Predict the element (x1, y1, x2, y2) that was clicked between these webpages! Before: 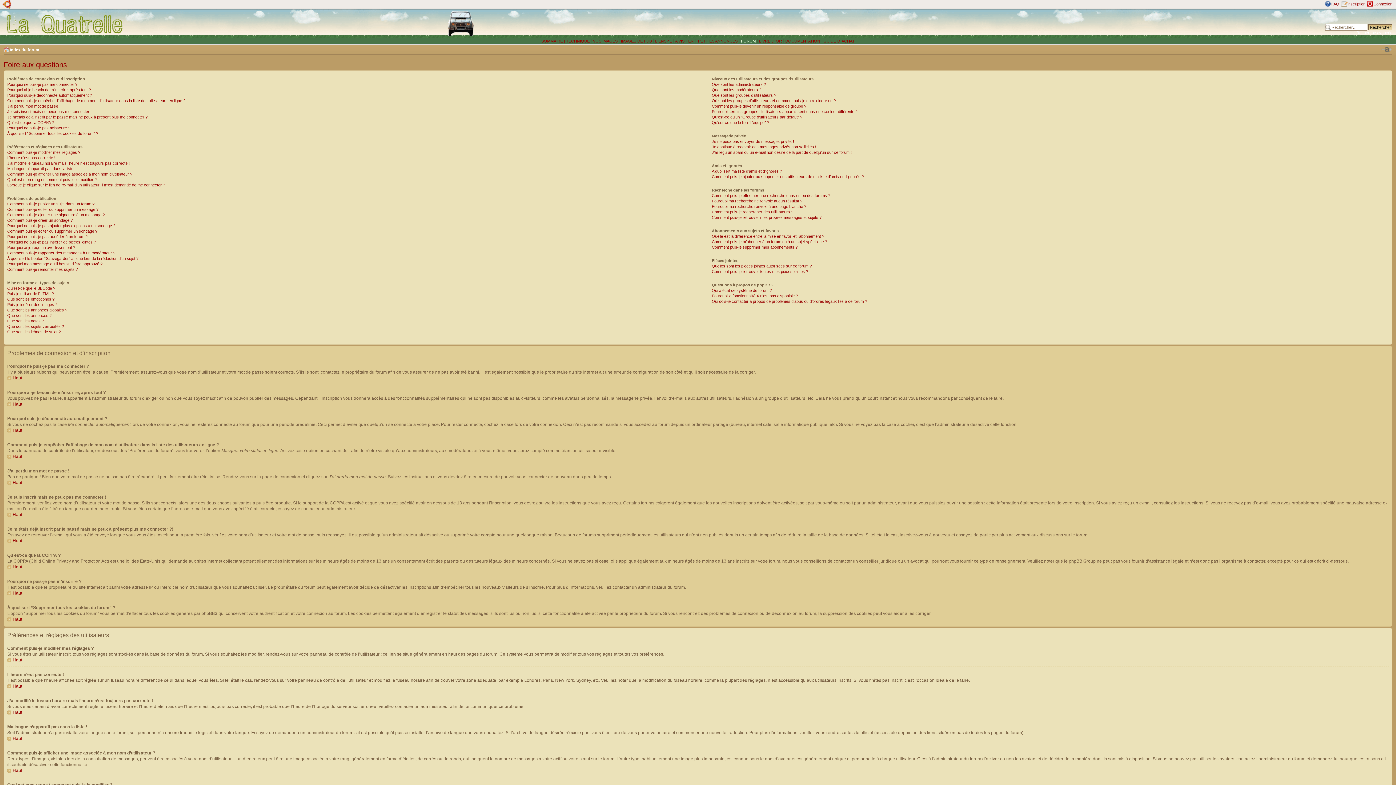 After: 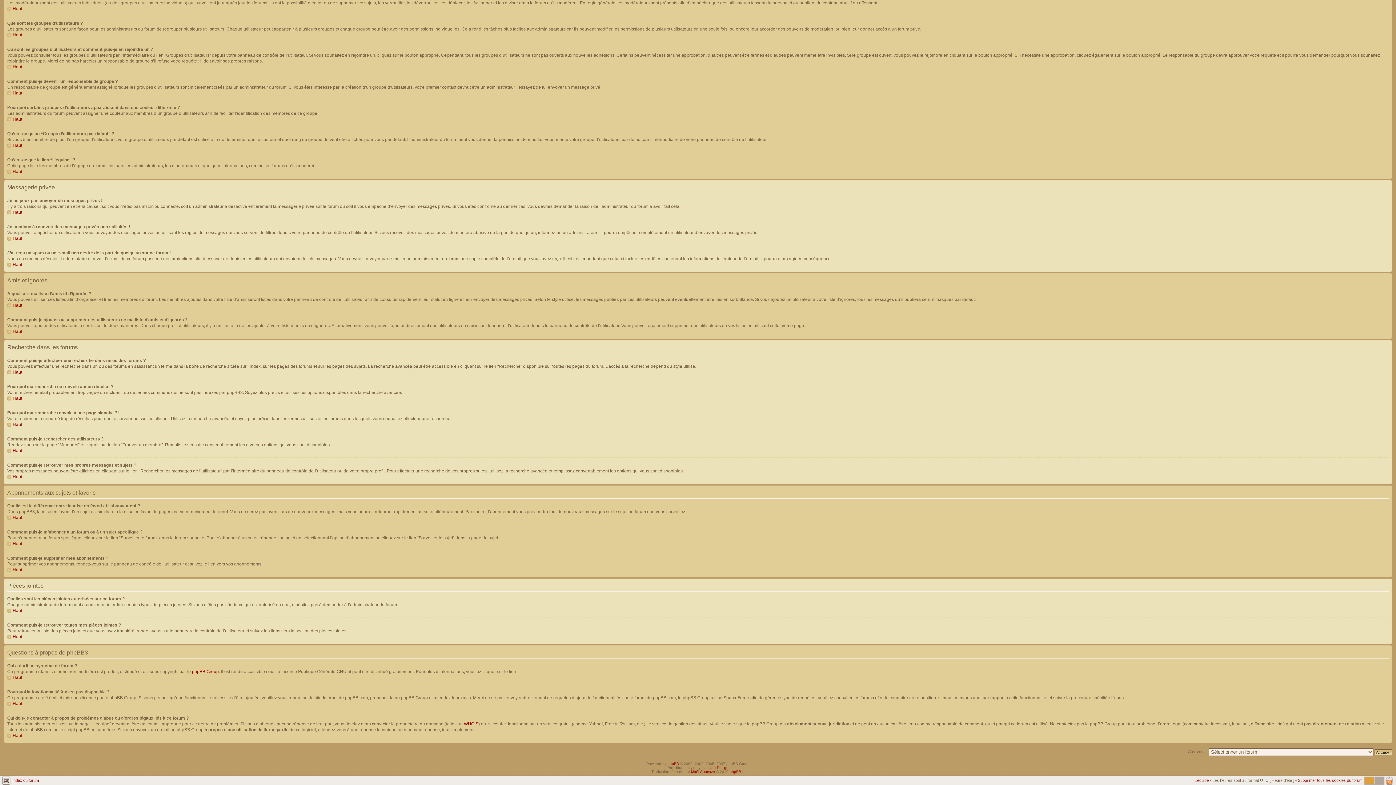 Action: label: Quelle est la différence entre la mise en favori et l’abonnement ? bbox: (712, 234, 824, 238)